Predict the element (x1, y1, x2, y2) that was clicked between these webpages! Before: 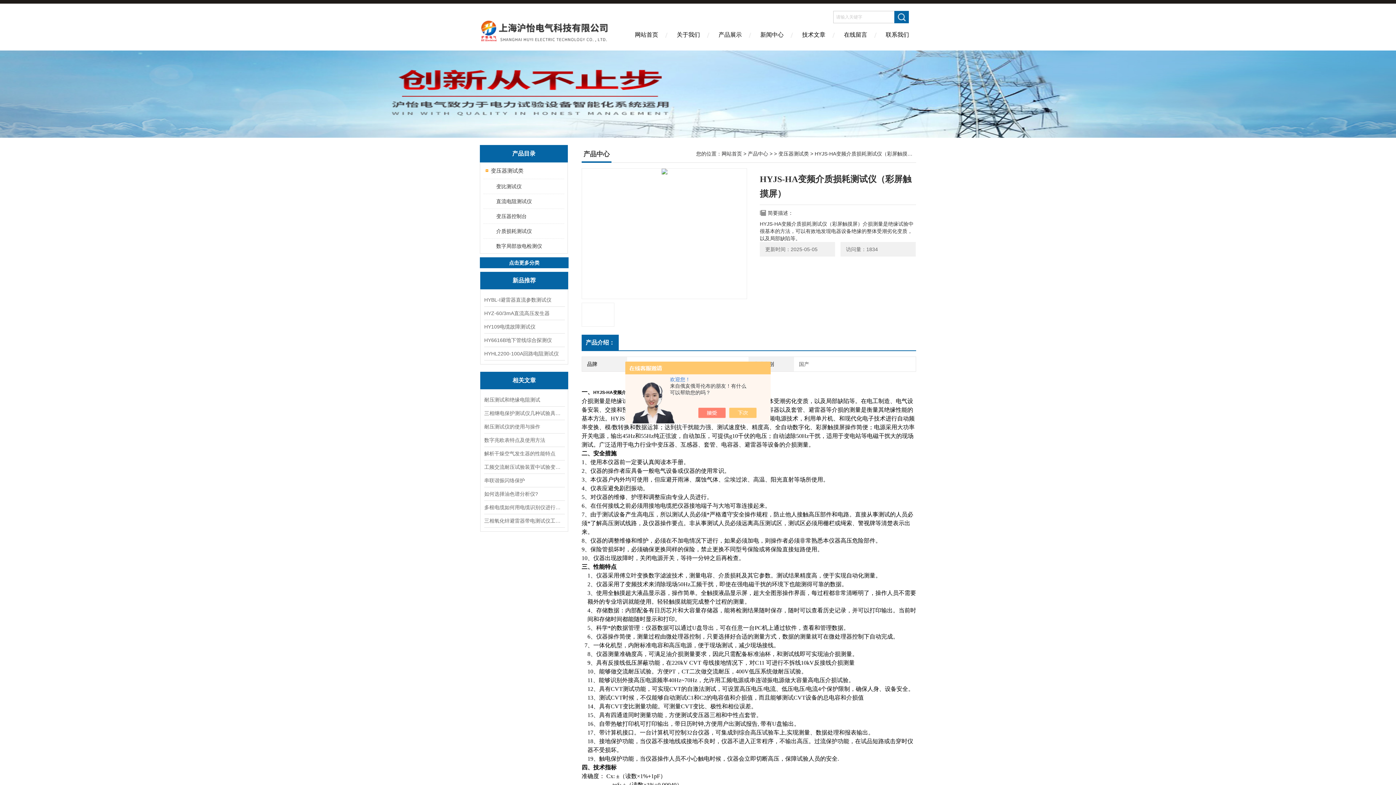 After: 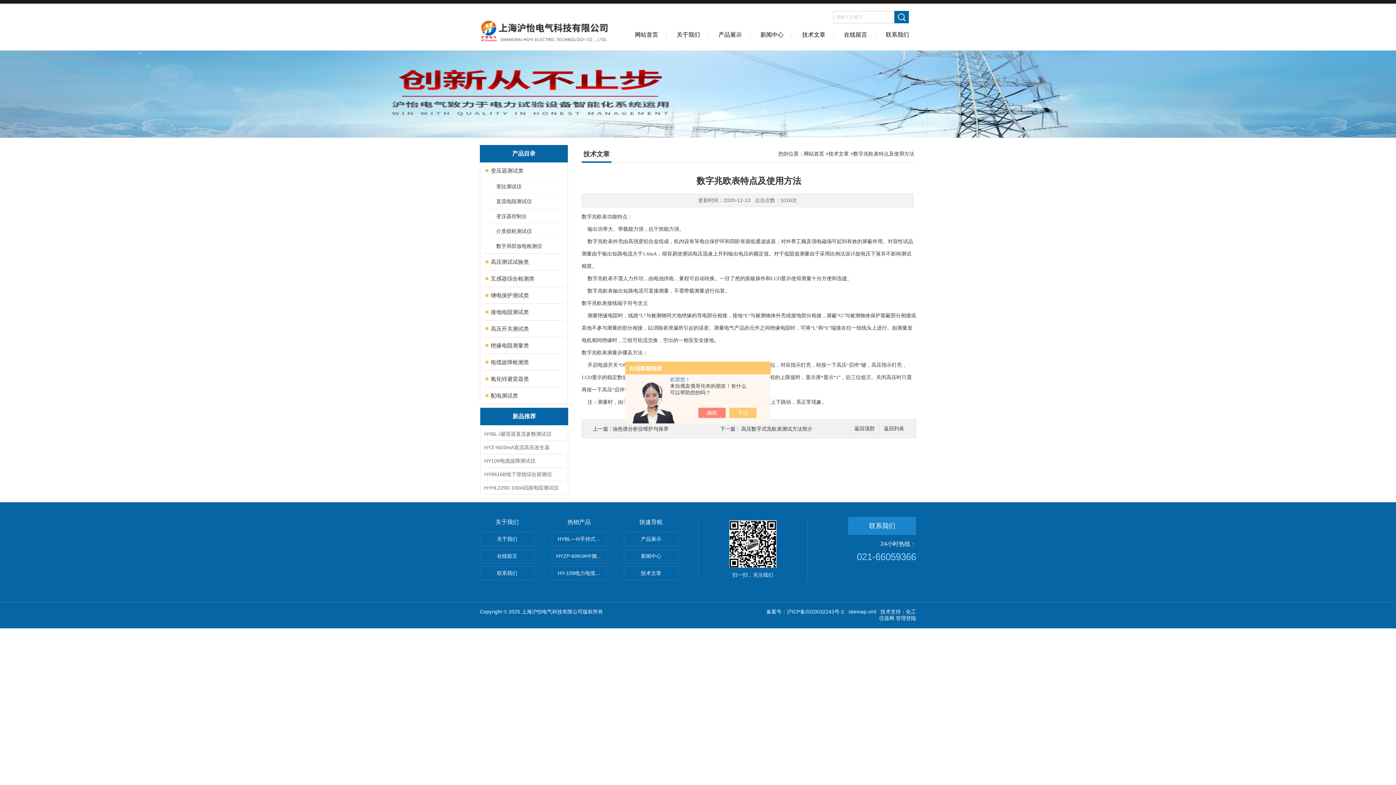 Action: label: 数字兆欧表特点及使用方法 bbox: (484, 433, 564, 446)